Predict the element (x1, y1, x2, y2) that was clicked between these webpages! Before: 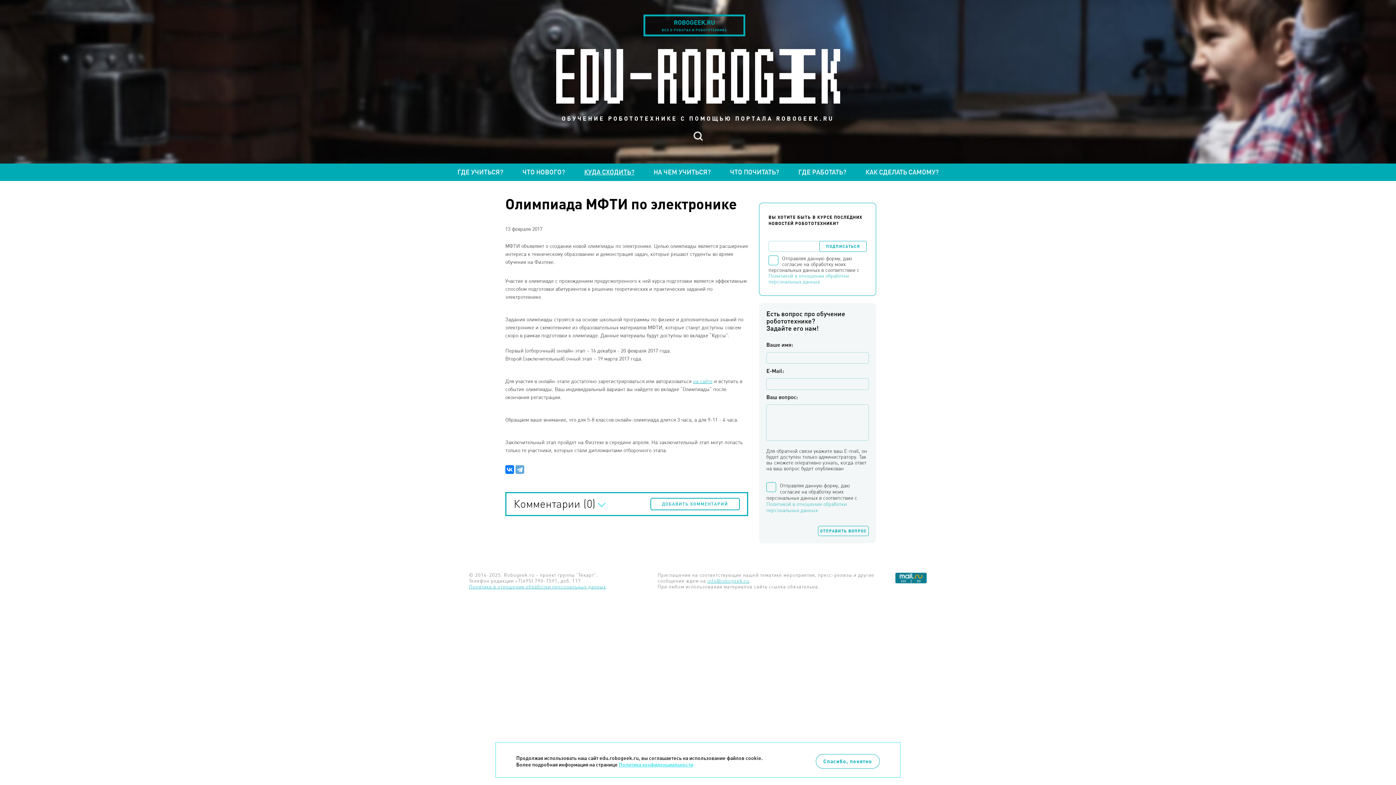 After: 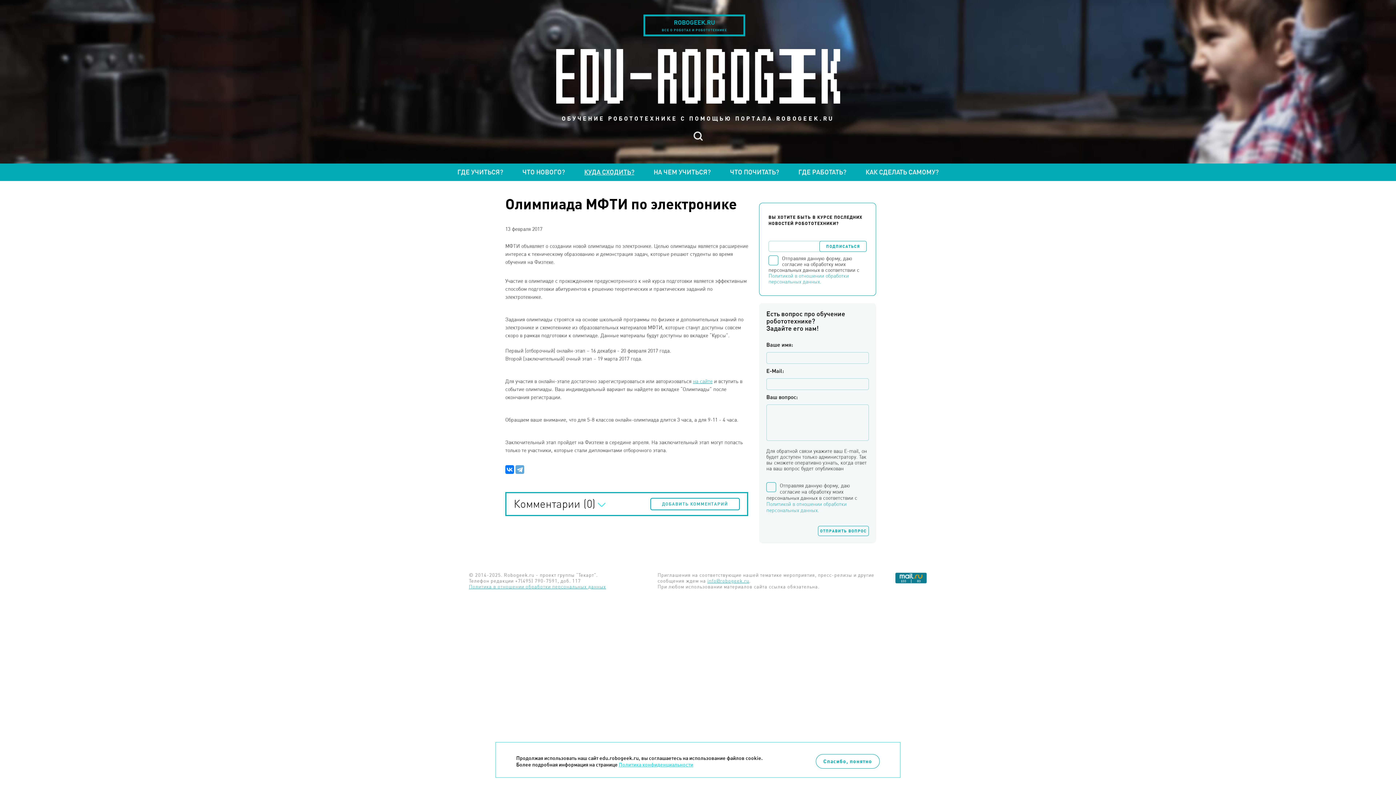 Action: label: Политика в отношении обработки персональных данных bbox: (469, 584, 606, 589)